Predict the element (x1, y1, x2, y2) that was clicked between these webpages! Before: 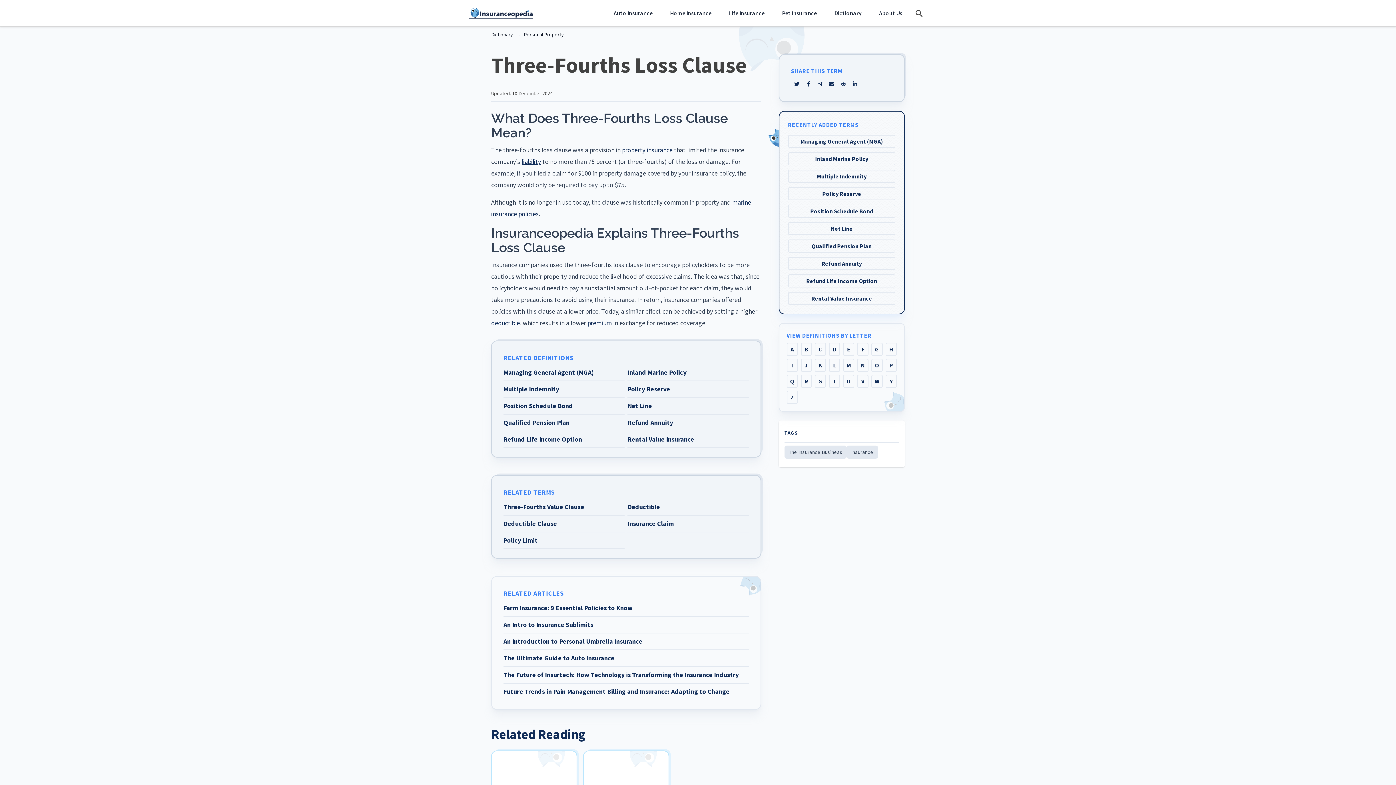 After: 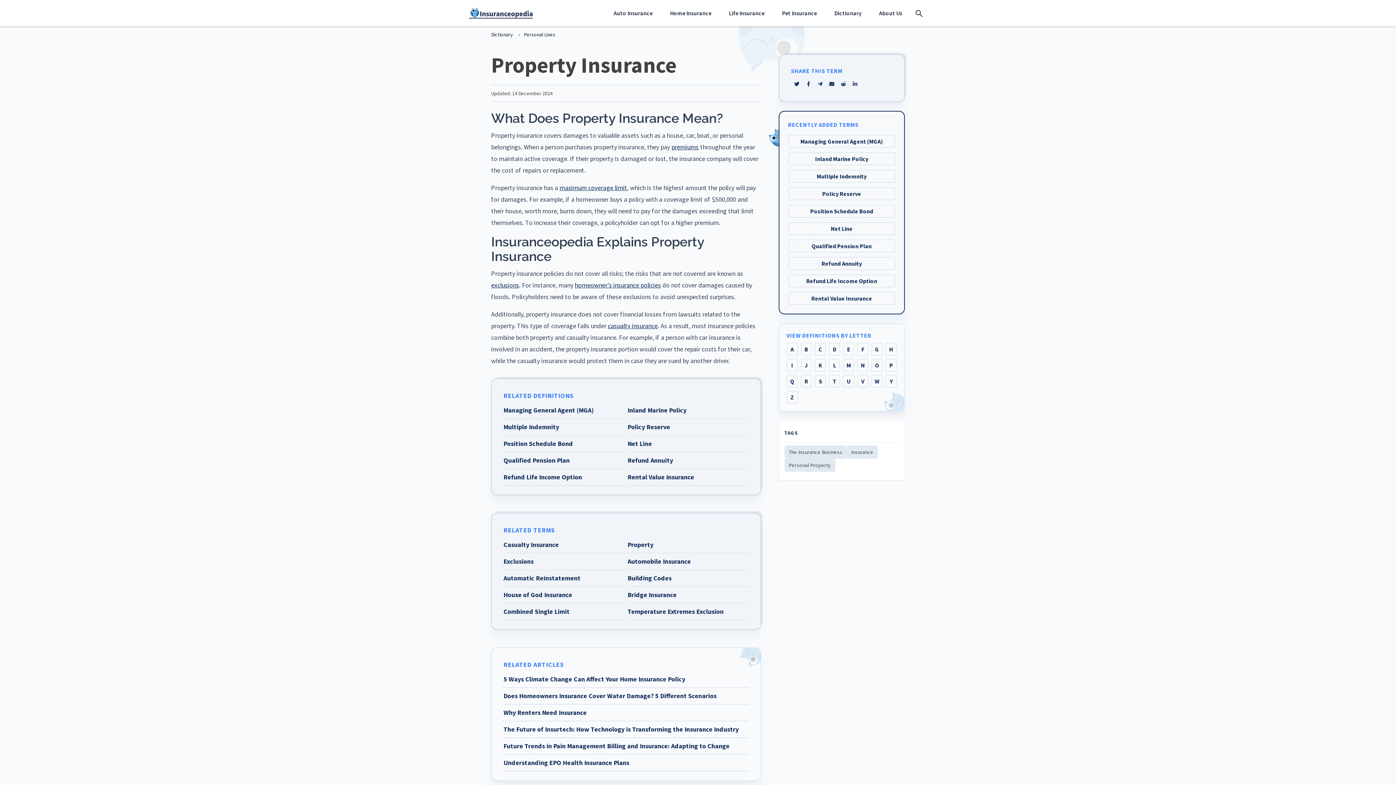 Action: bbox: (622, 145, 672, 154) label: property insurance